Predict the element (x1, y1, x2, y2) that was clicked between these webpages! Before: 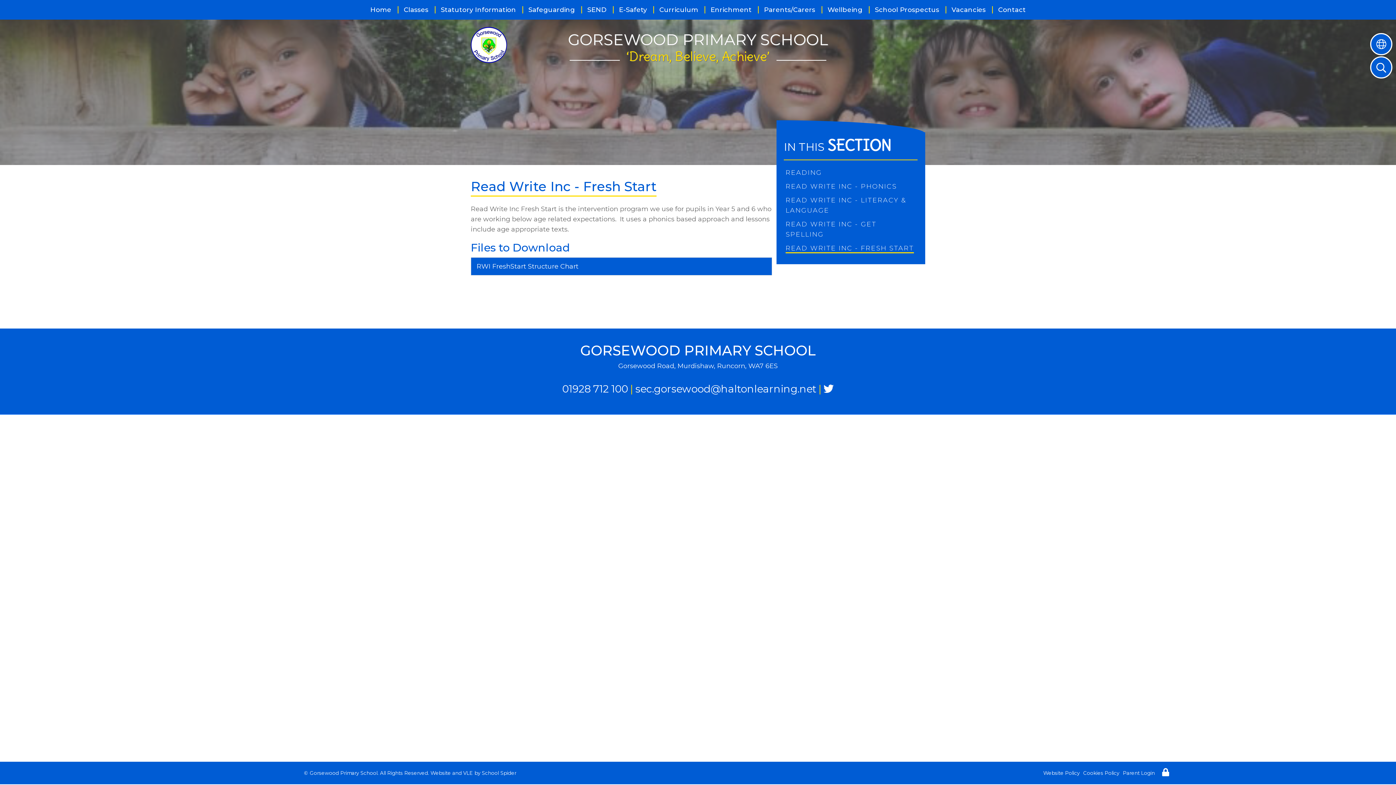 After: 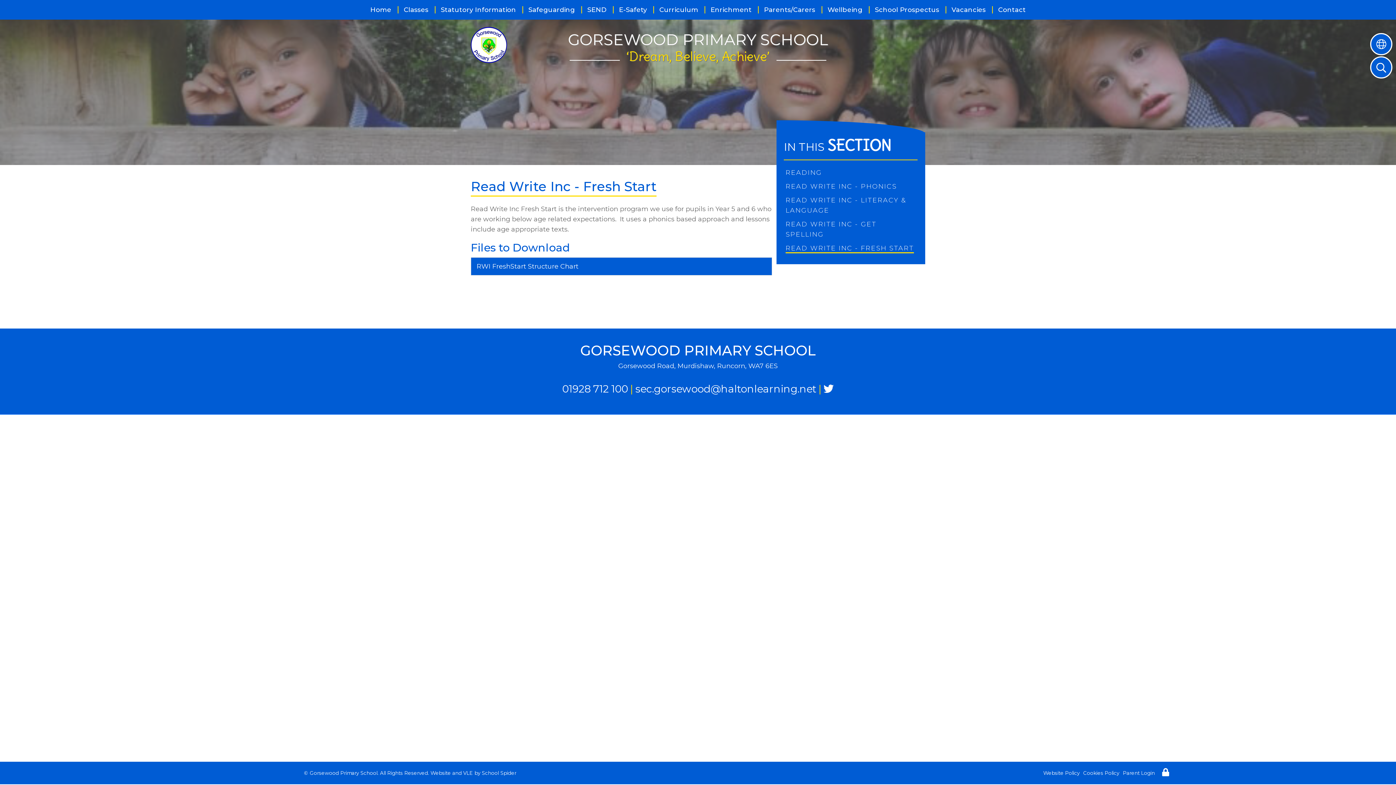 Action: label: READ WRITE INC - FRESH START bbox: (785, 243, 914, 253)